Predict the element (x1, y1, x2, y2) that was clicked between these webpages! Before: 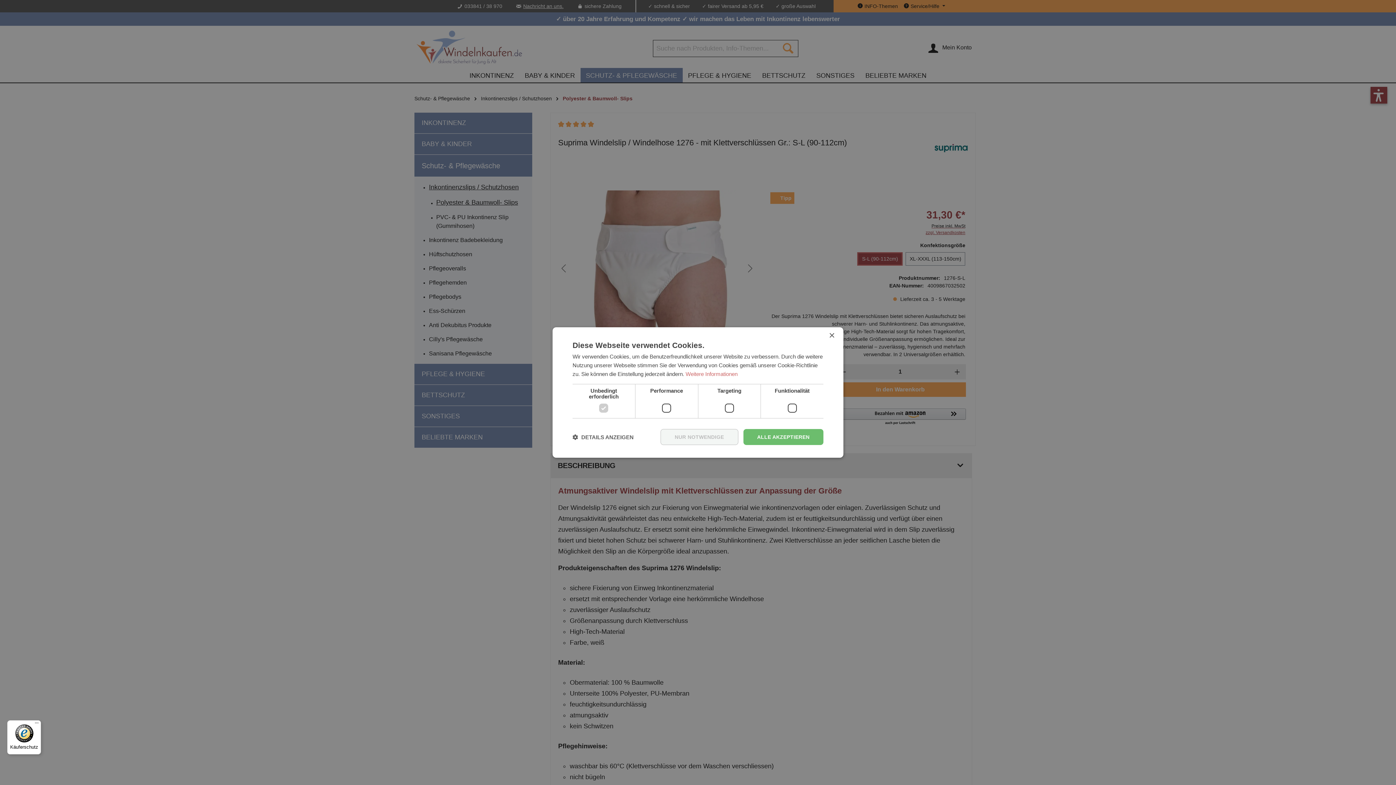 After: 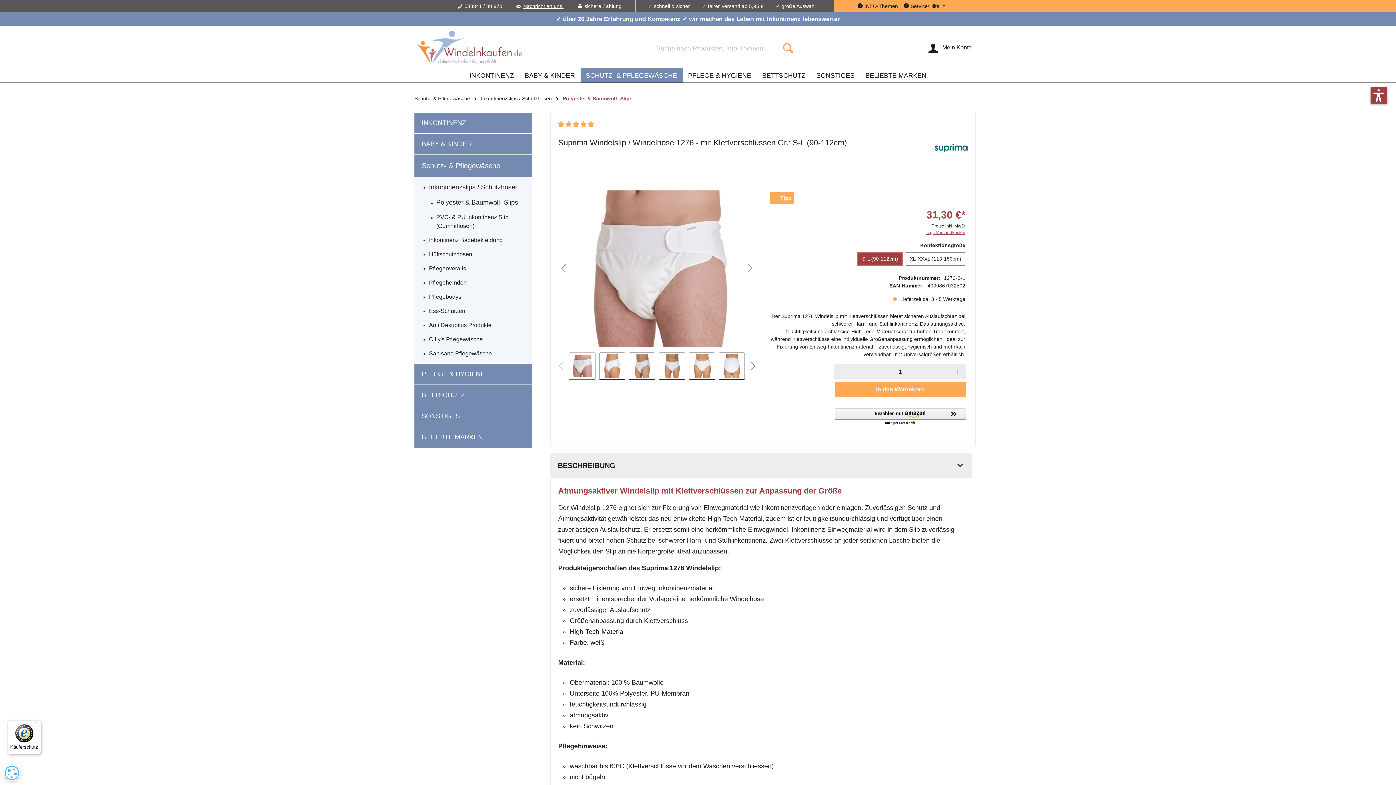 Action: bbox: (829, 333, 834, 338) label: Close